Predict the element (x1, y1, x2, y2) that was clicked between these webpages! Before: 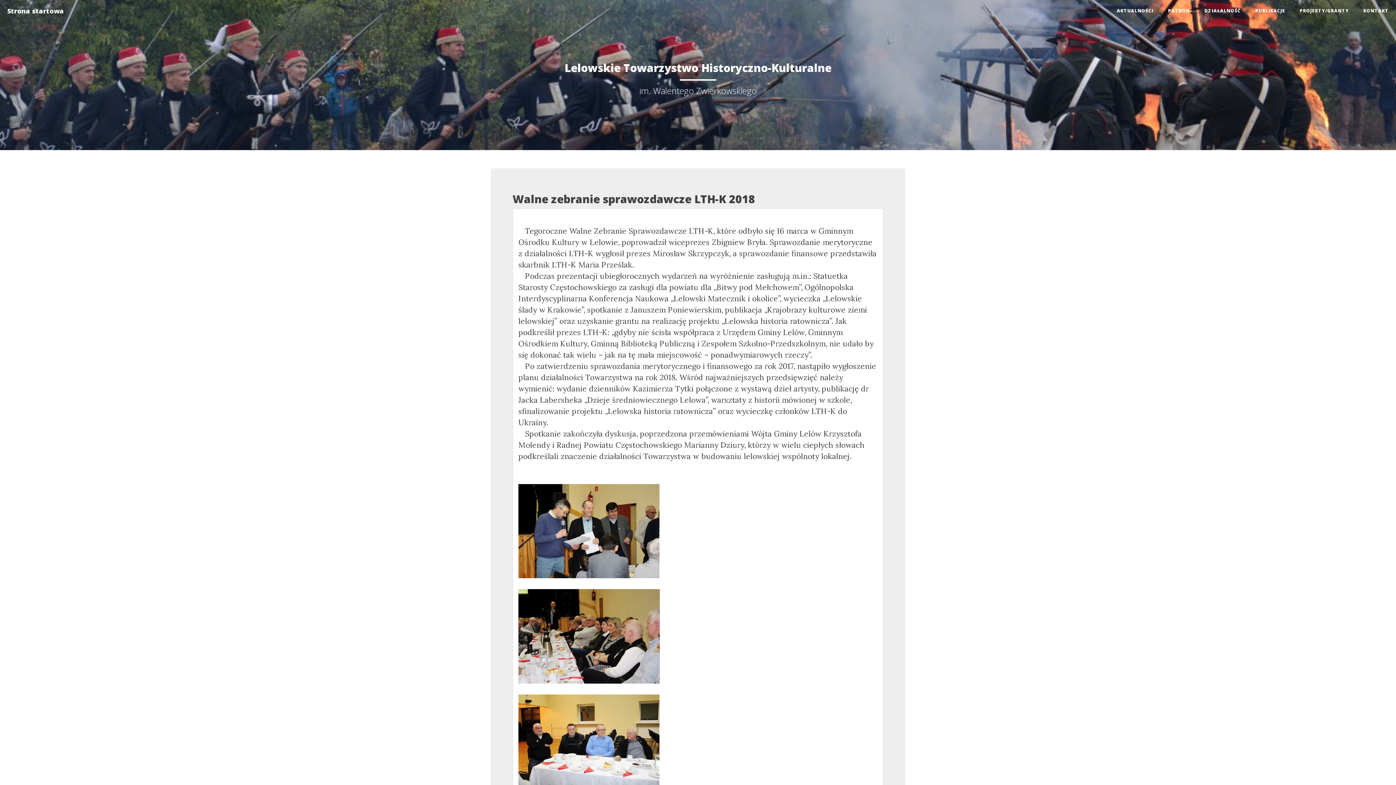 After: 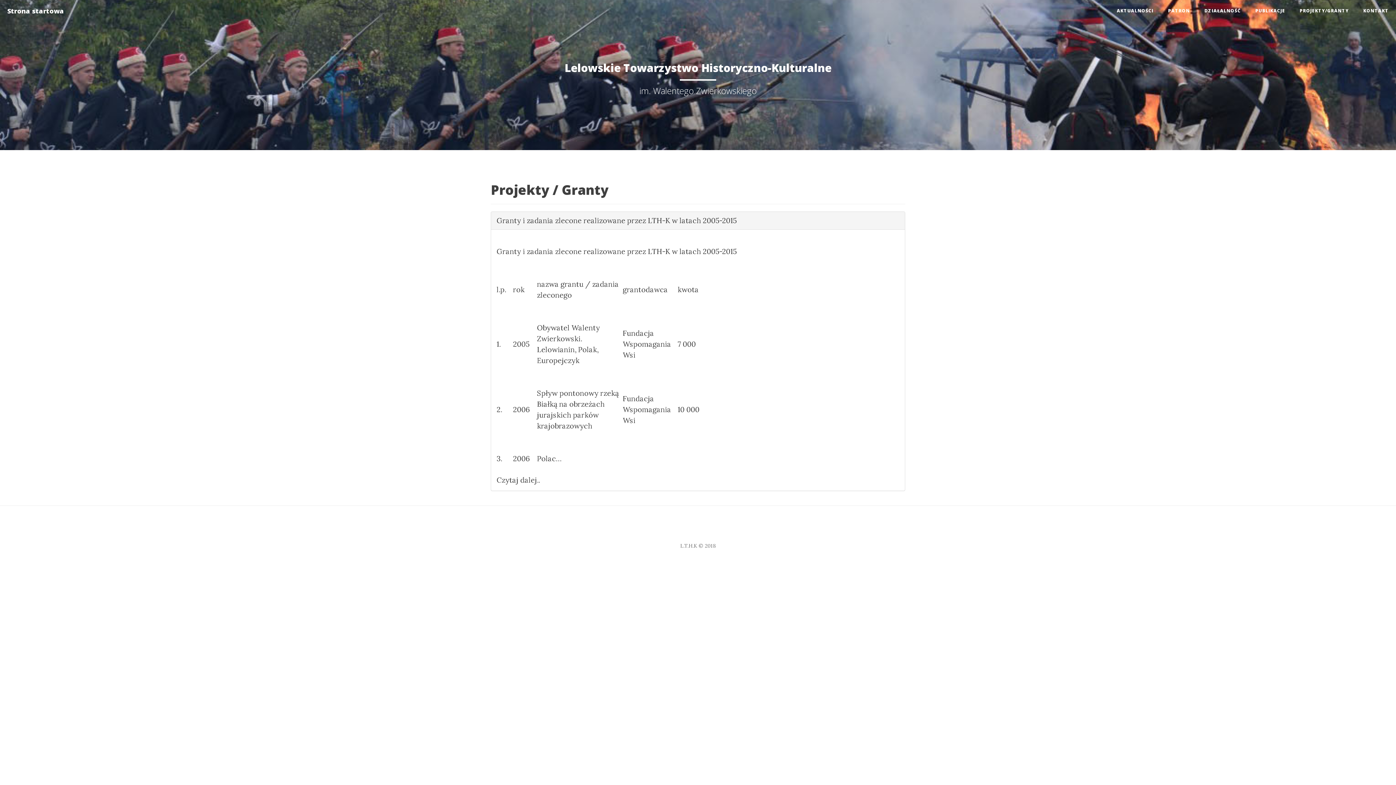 Action: label: PROJEKTY/GRANTY bbox: (1292, 0, 1356, 21)